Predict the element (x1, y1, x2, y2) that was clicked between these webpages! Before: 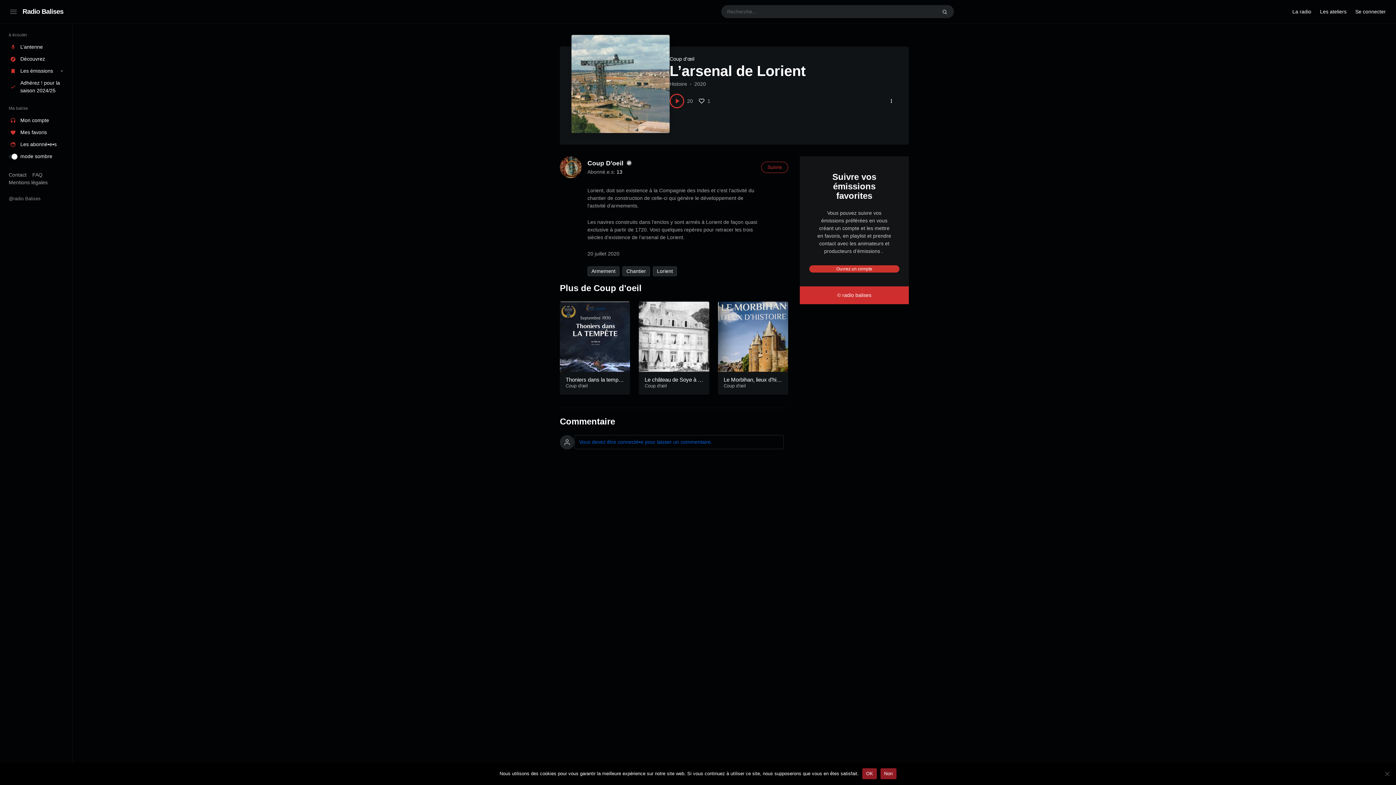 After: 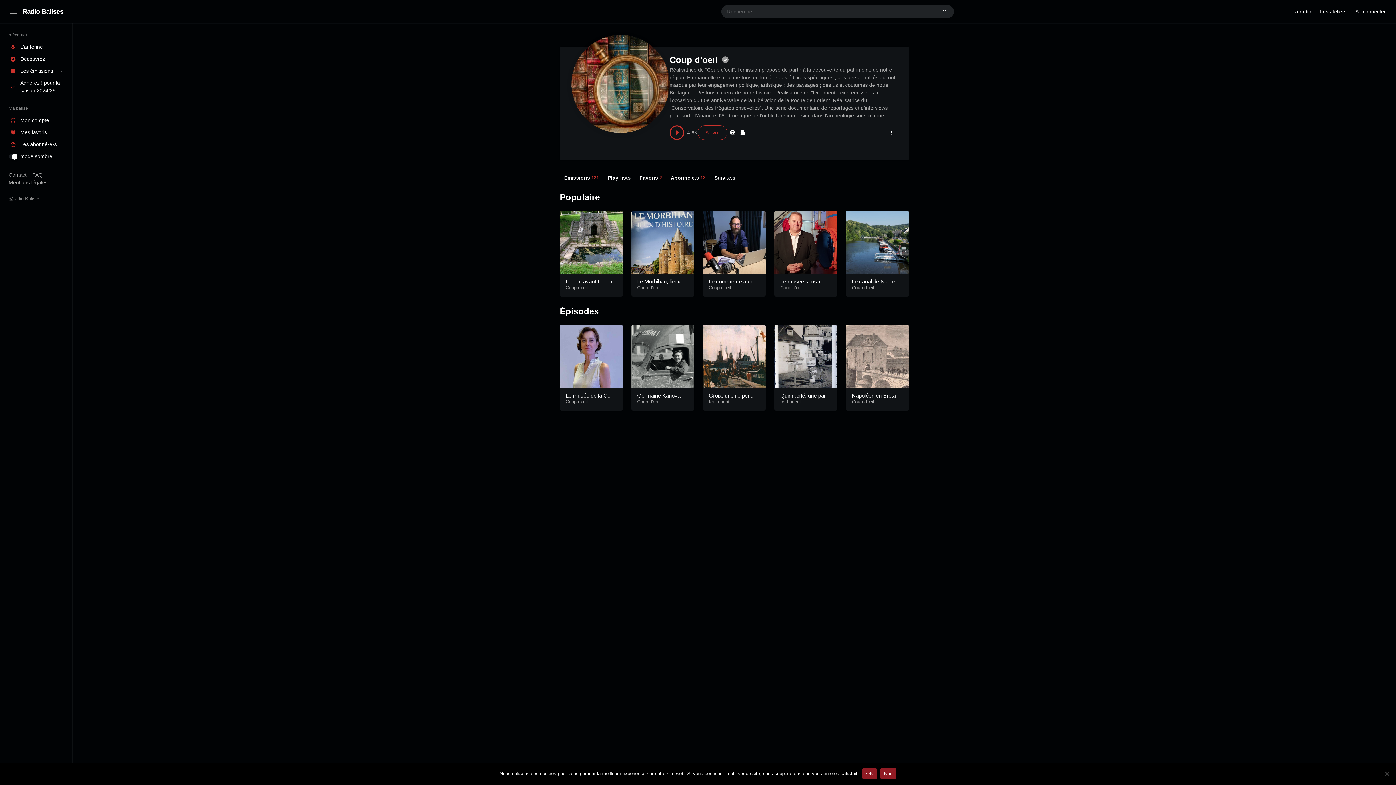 Action: bbox: (560, 156, 587, 178)